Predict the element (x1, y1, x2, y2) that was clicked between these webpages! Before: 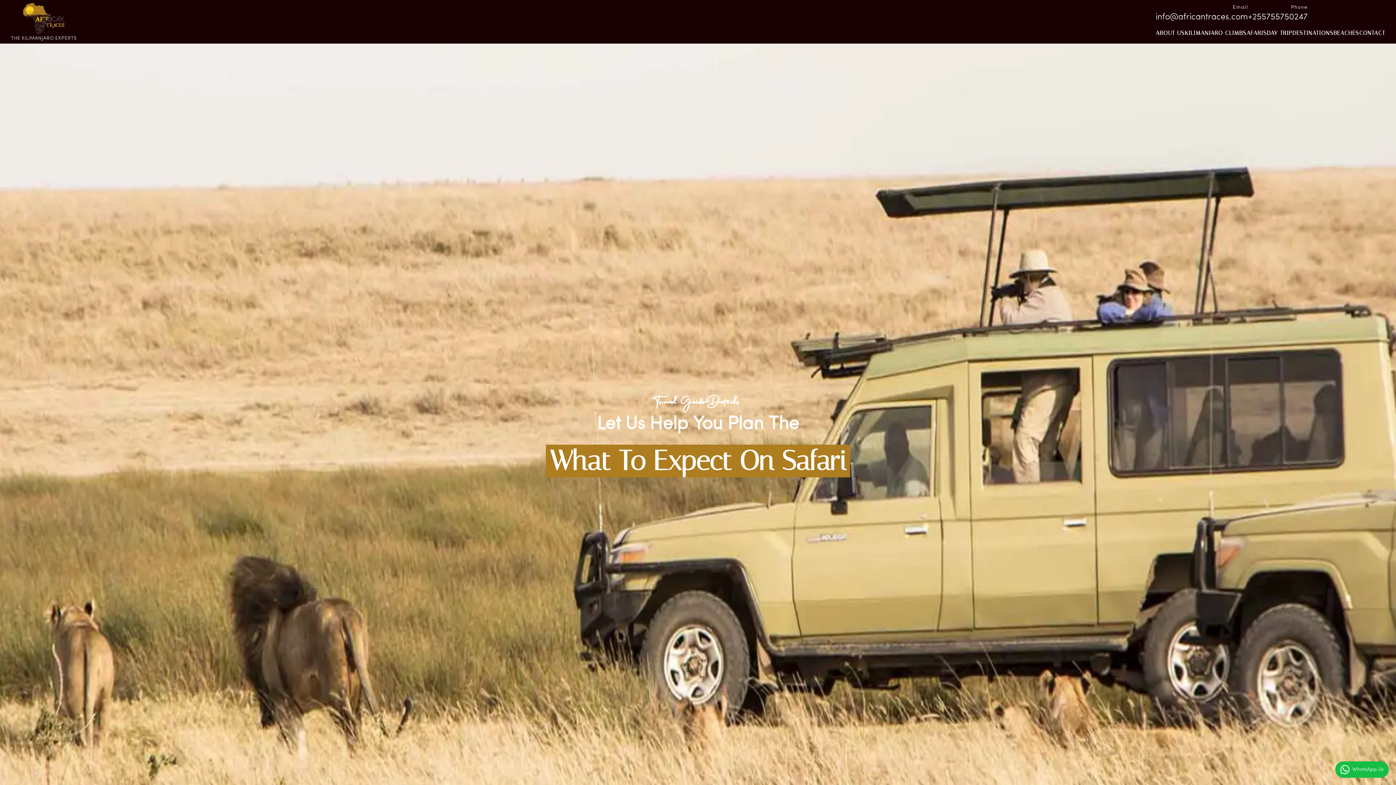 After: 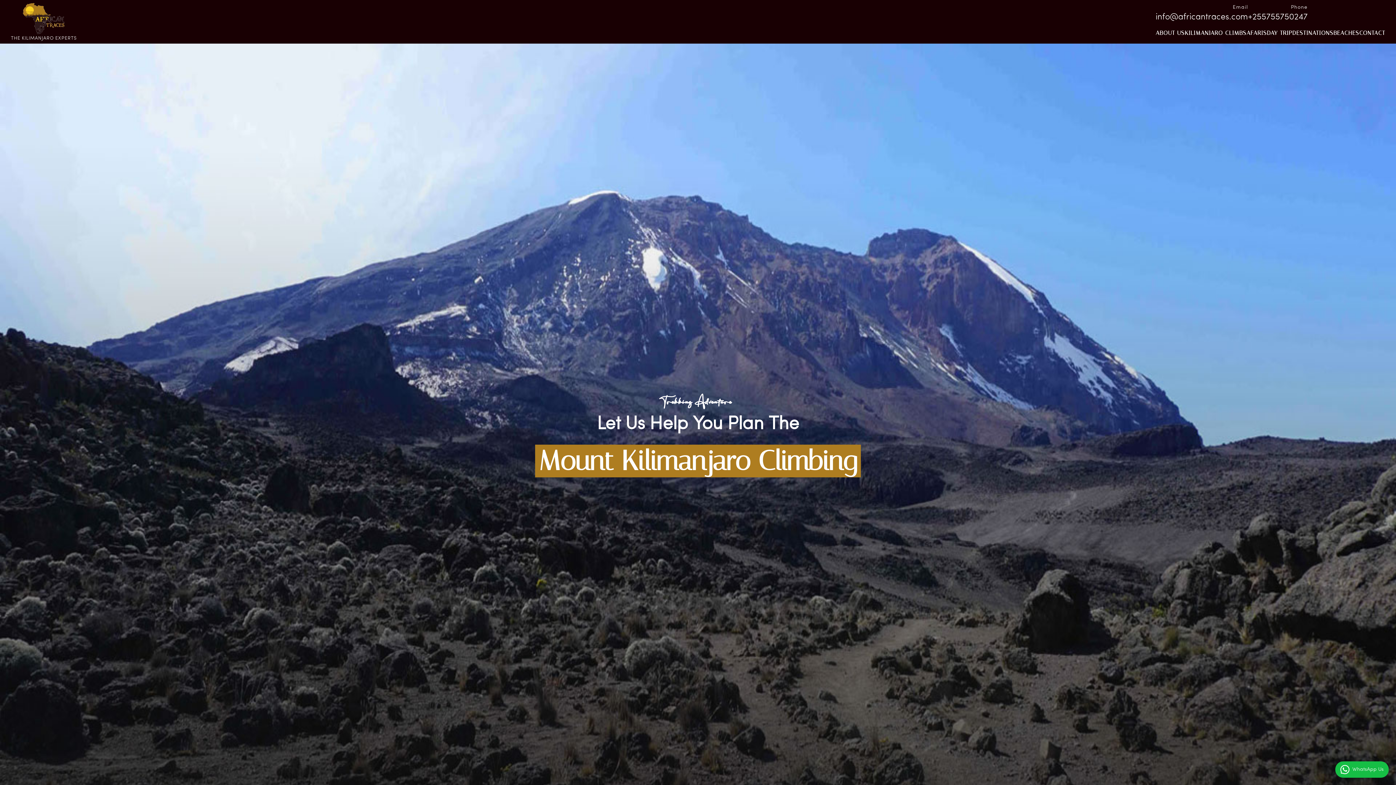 Action: bbox: (1185, 29, 1243, 36) label: KILIMANJARO CLIMB